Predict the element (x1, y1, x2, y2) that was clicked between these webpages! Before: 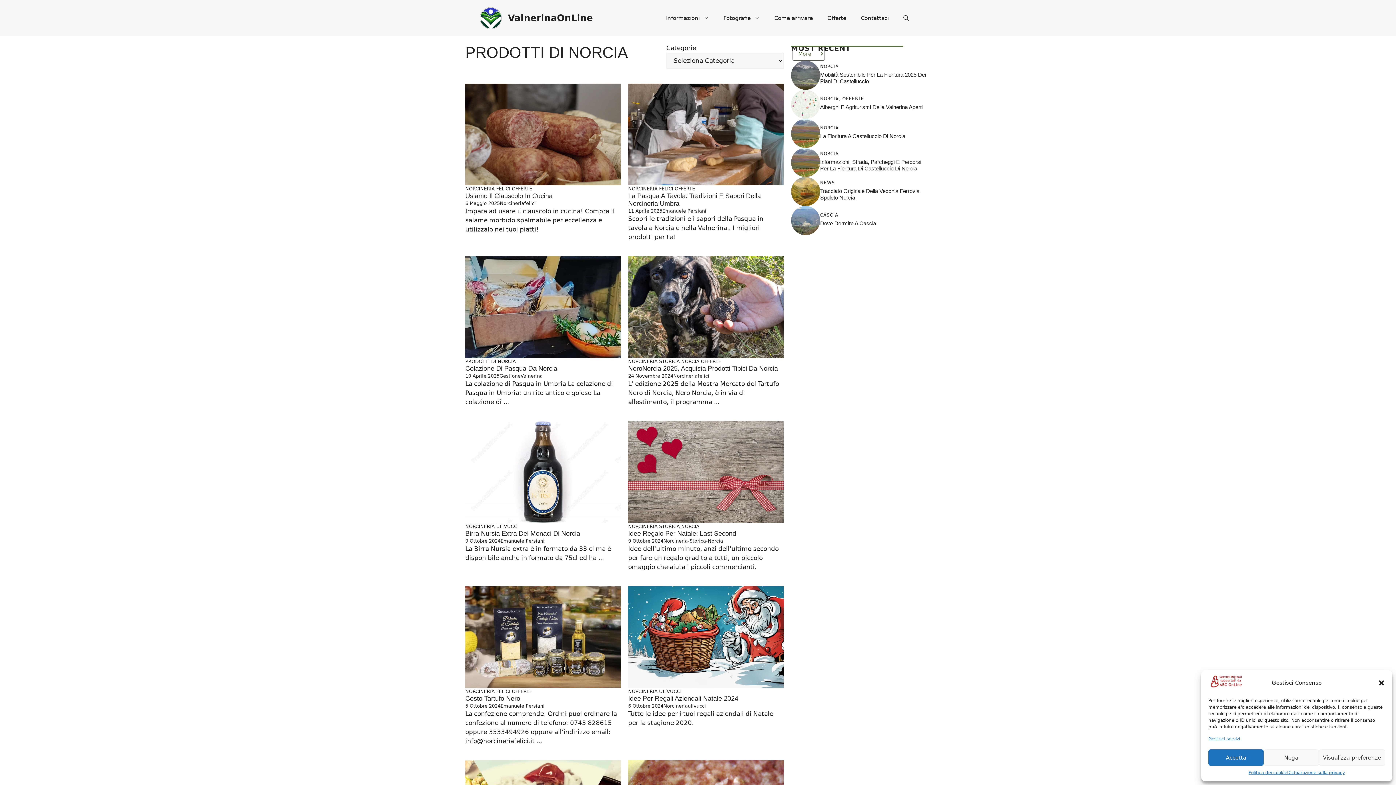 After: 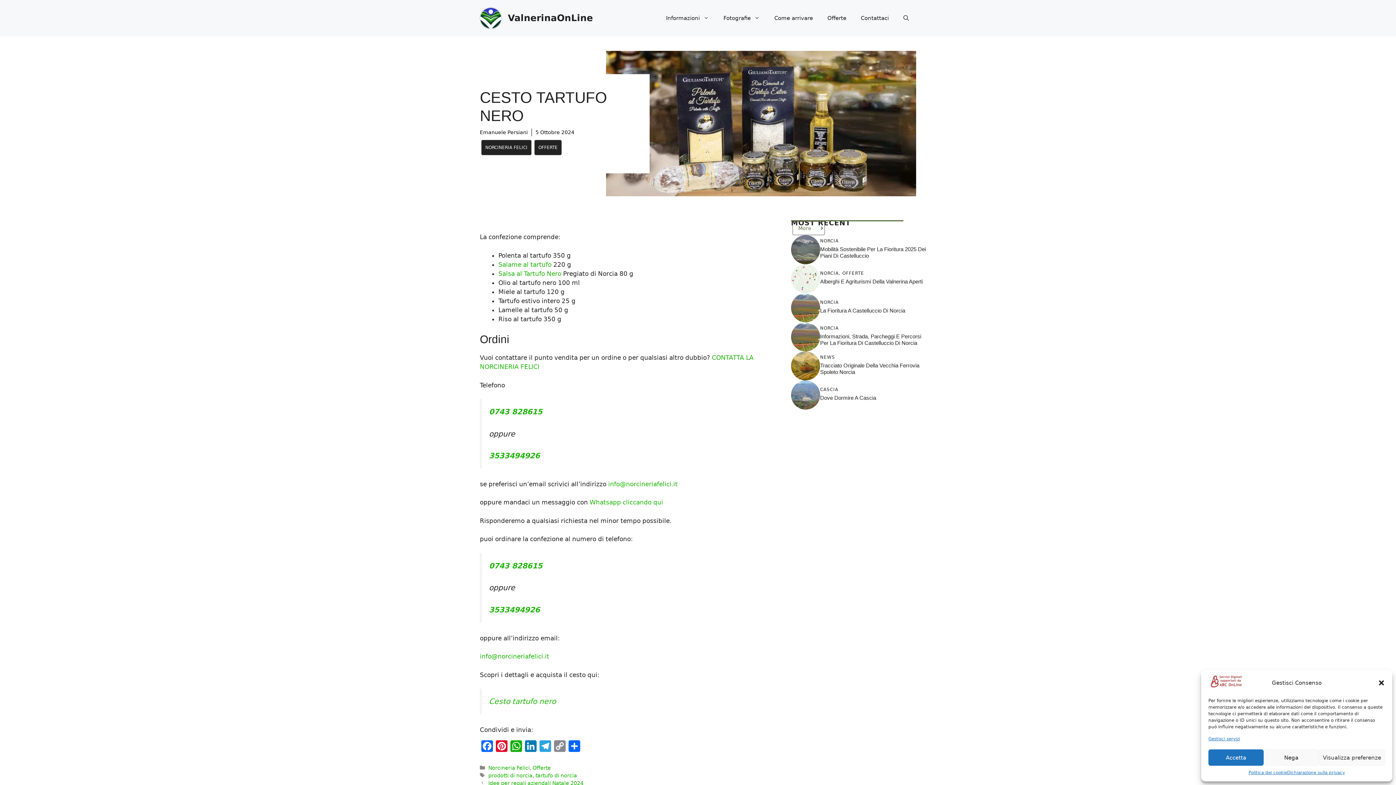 Action: bbox: (465, 695, 520, 702) label: Cesto Tartufo Nero